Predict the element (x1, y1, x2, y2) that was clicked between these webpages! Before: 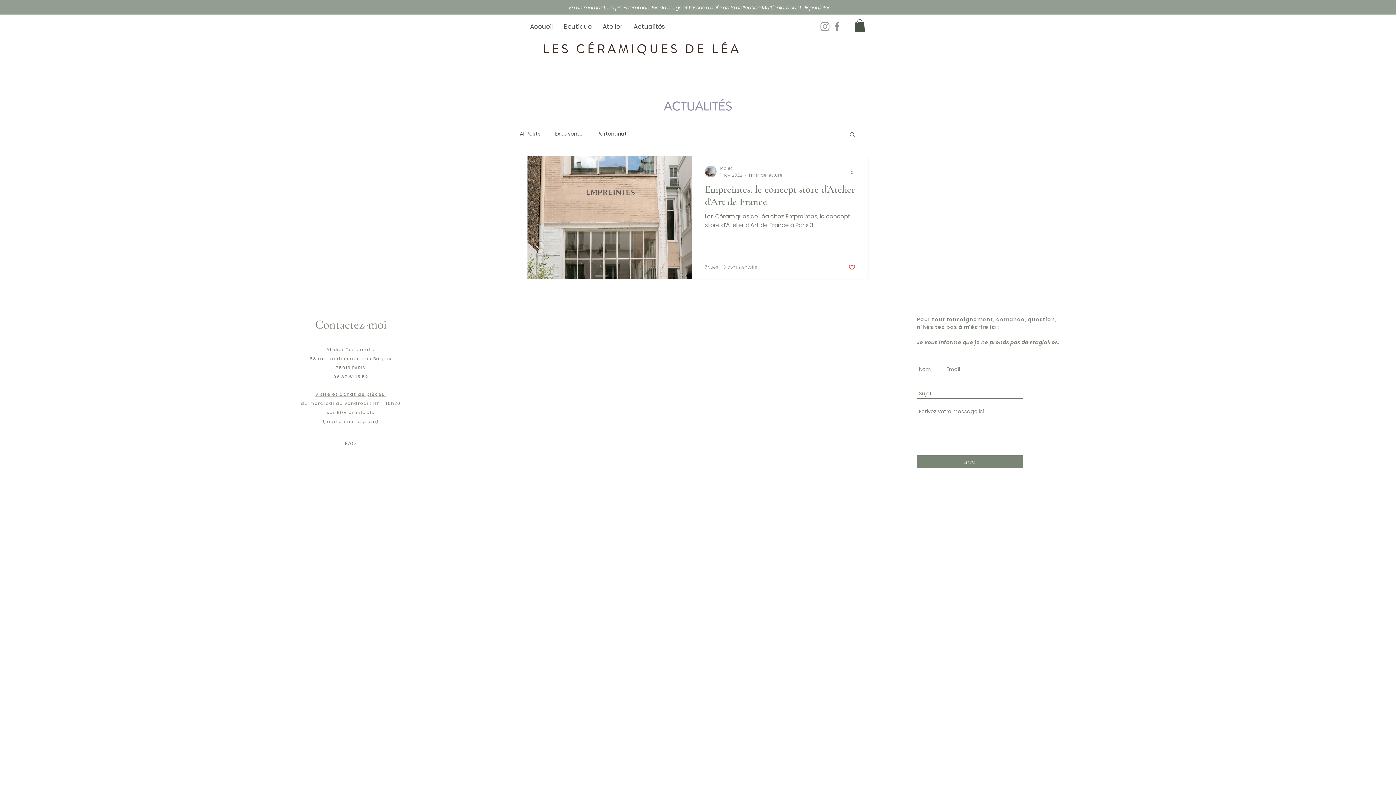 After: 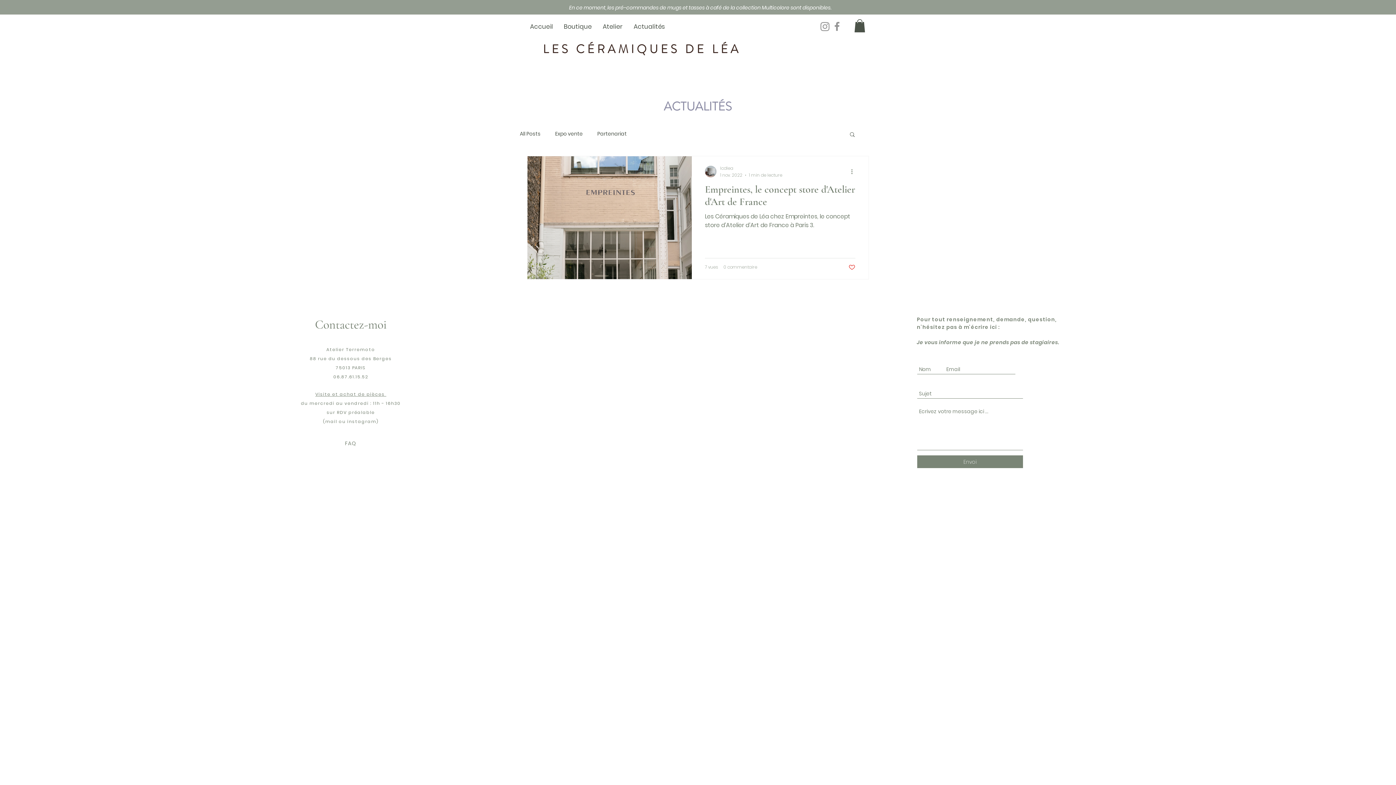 Action: bbox: (854, 19, 865, 32)